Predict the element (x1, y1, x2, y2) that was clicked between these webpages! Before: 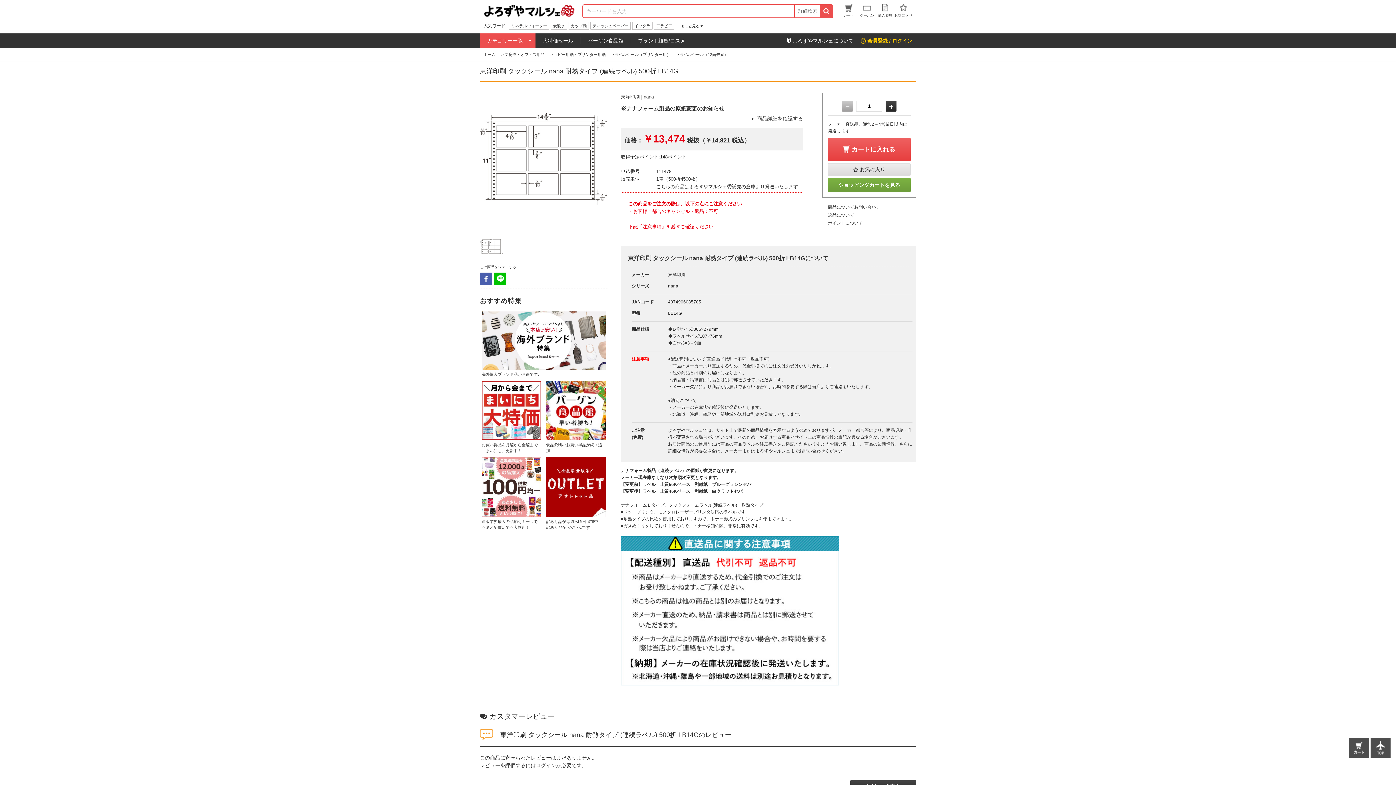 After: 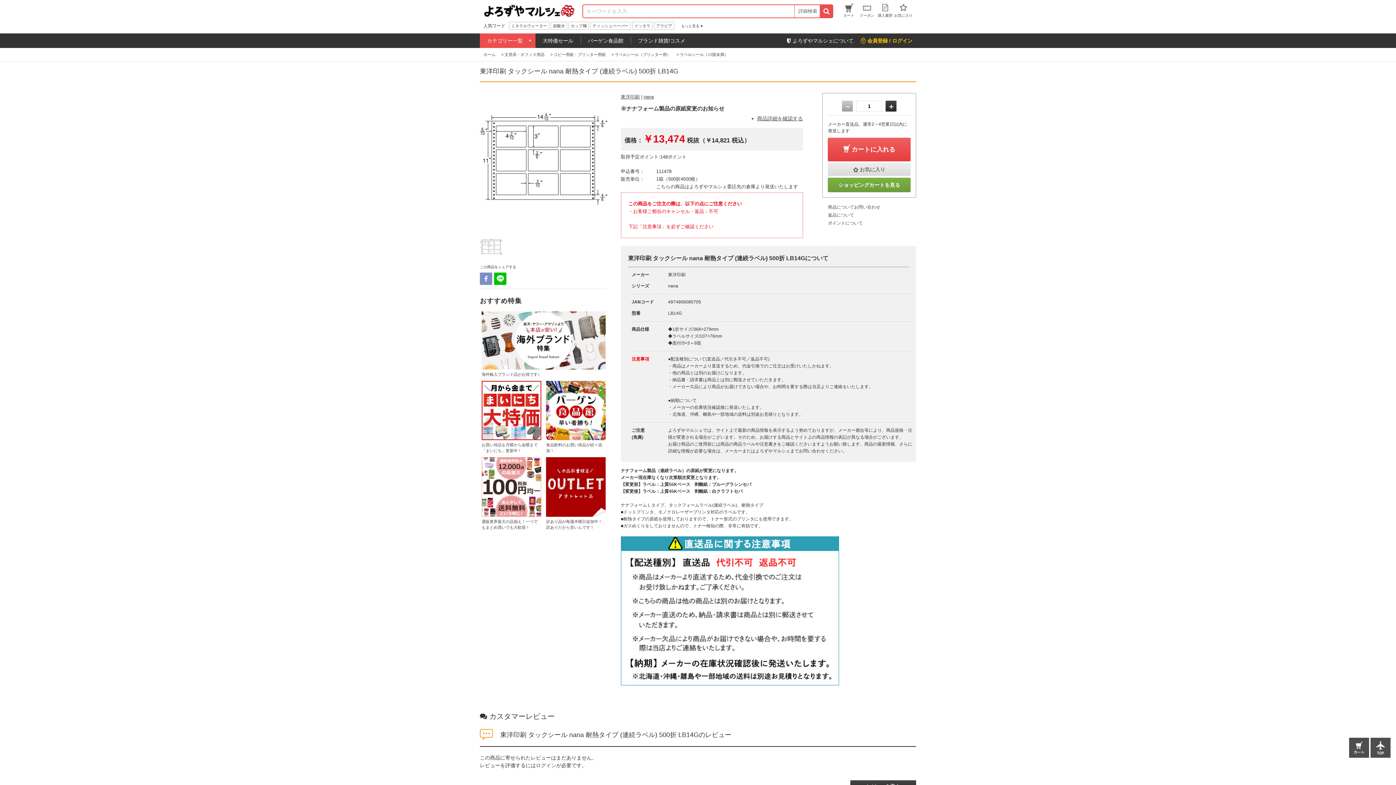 Action: bbox: (480, 278, 492, 283)